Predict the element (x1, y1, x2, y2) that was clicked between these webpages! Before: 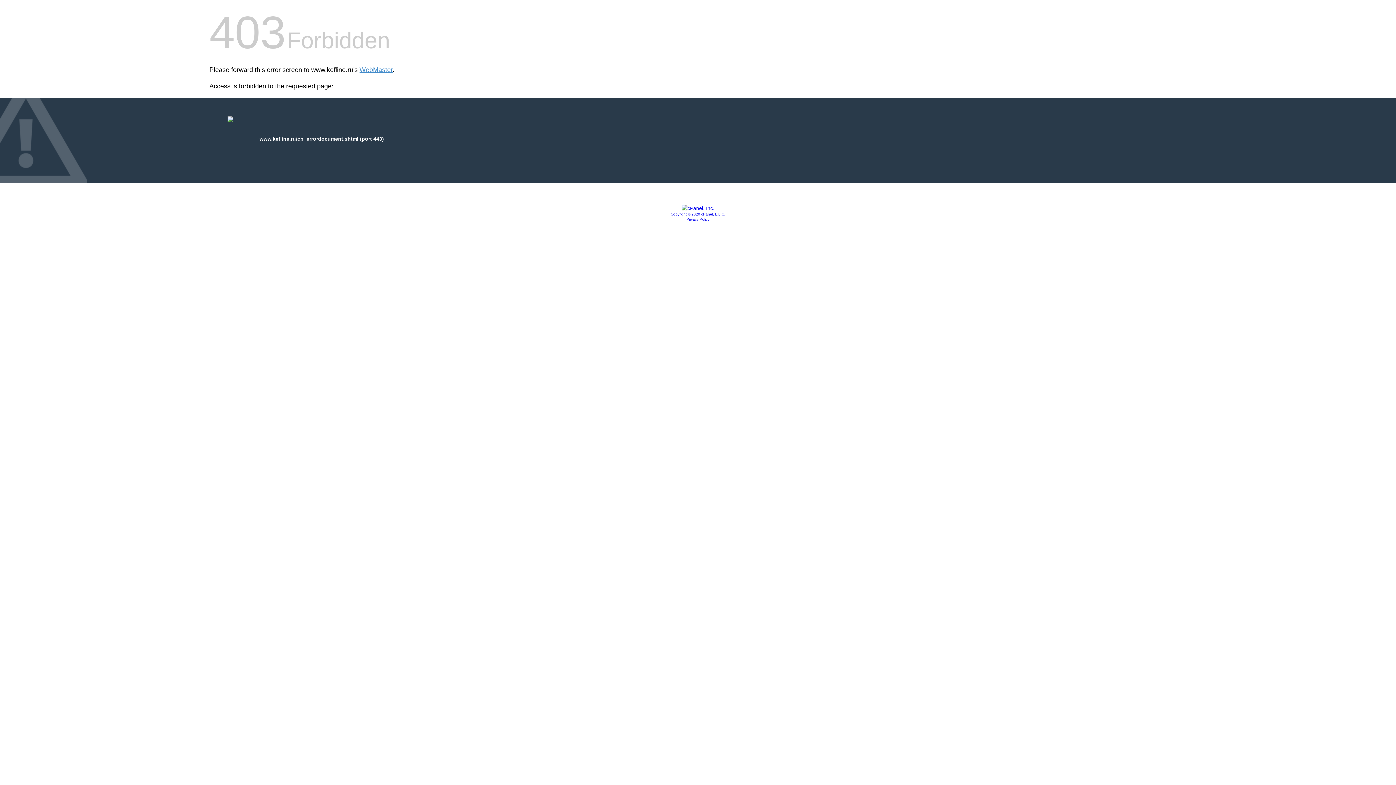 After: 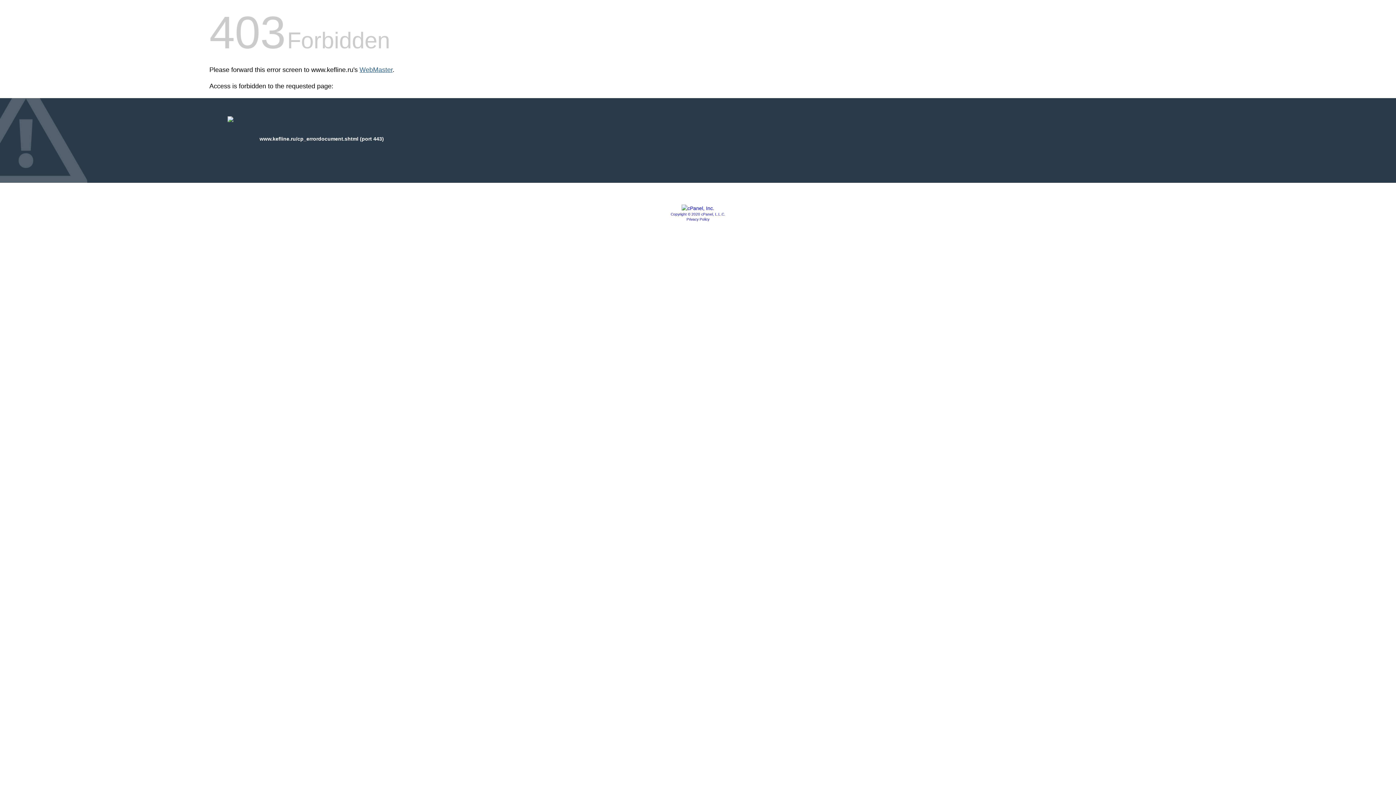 Action: bbox: (359, 66, 392, 73) label: WebMaster